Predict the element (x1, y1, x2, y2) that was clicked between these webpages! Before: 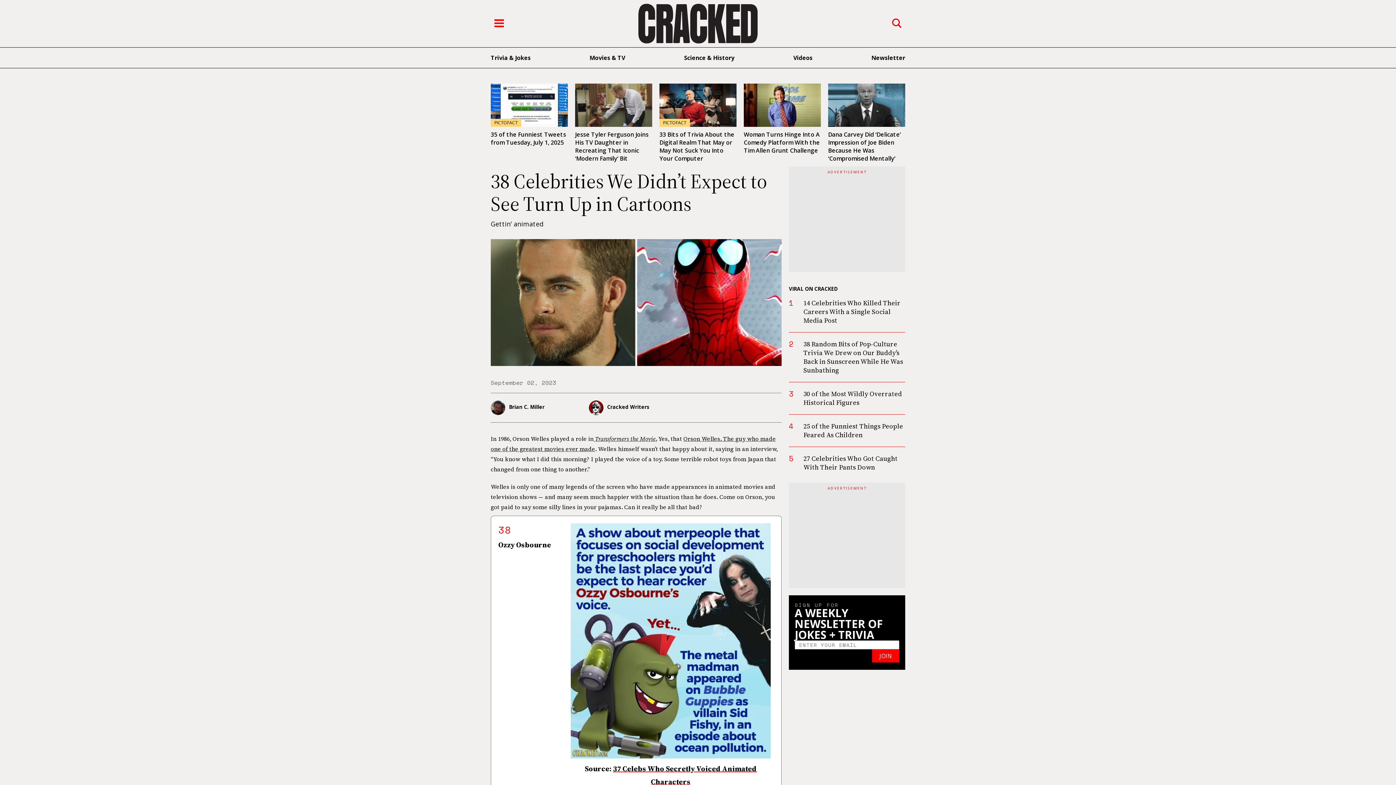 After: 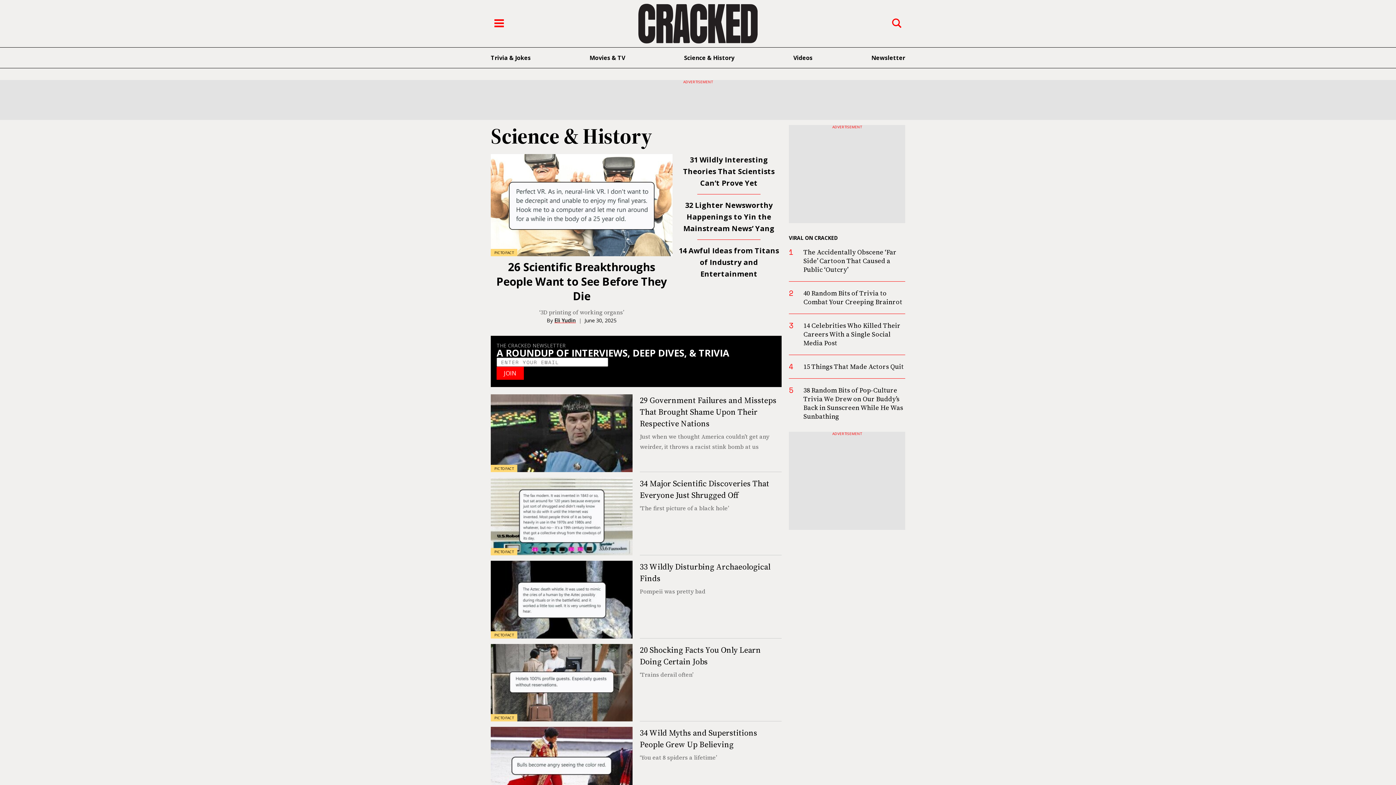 Action: bbox: (684, 53, 734, 61) label: Science & History